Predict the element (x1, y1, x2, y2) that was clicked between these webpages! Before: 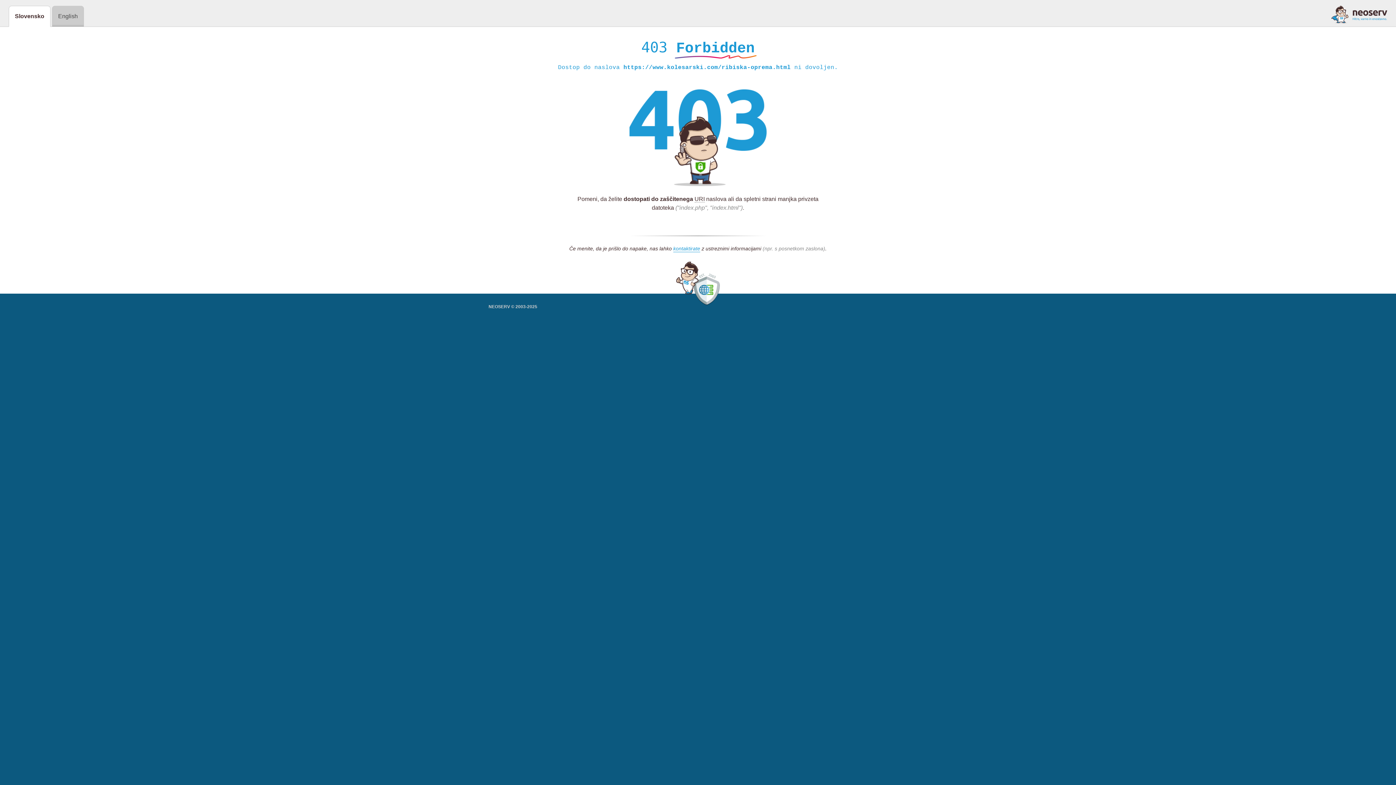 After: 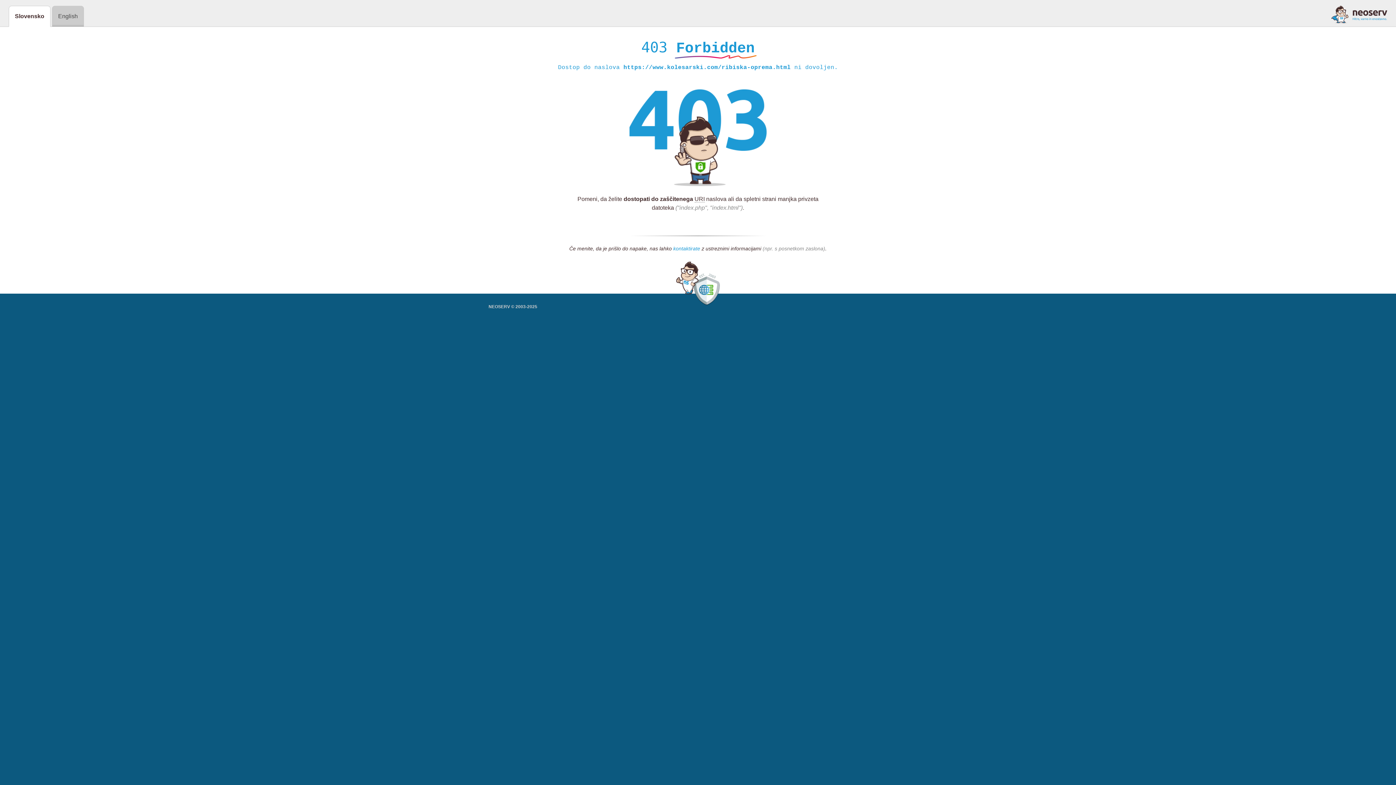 Action: bbox: (673, 245, 700, 252) label: kontaktirate